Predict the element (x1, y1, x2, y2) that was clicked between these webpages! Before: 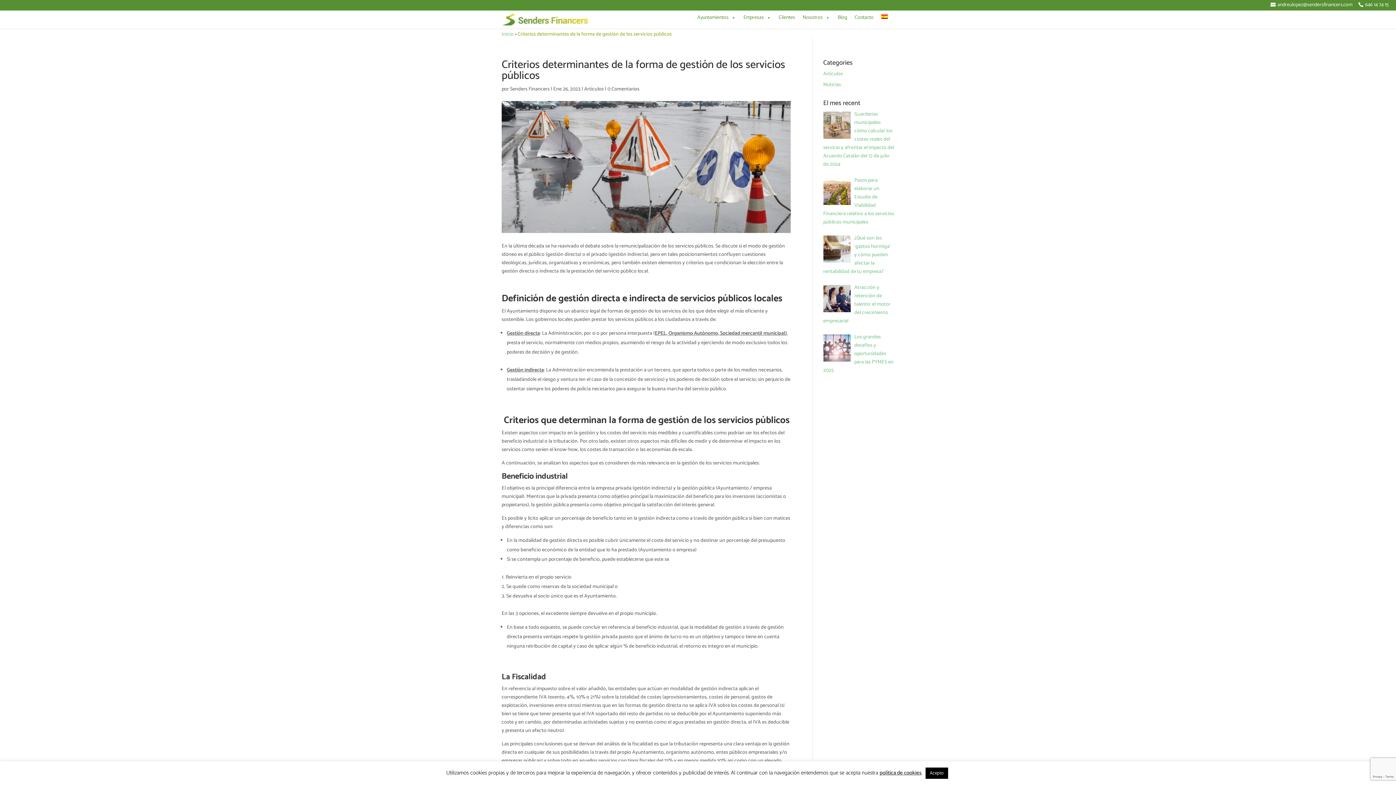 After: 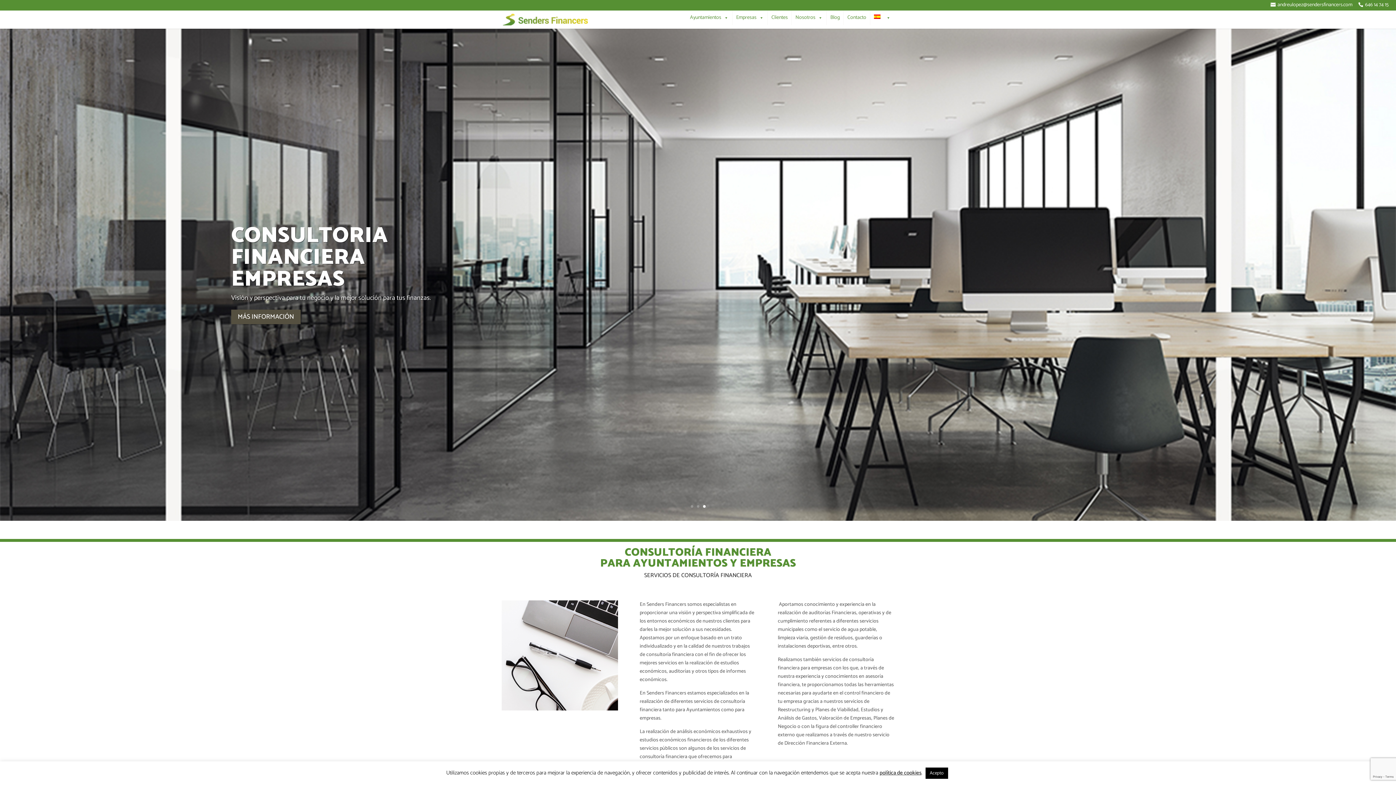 Action: label: Inicio bbox: (501, 30, 513, 38)